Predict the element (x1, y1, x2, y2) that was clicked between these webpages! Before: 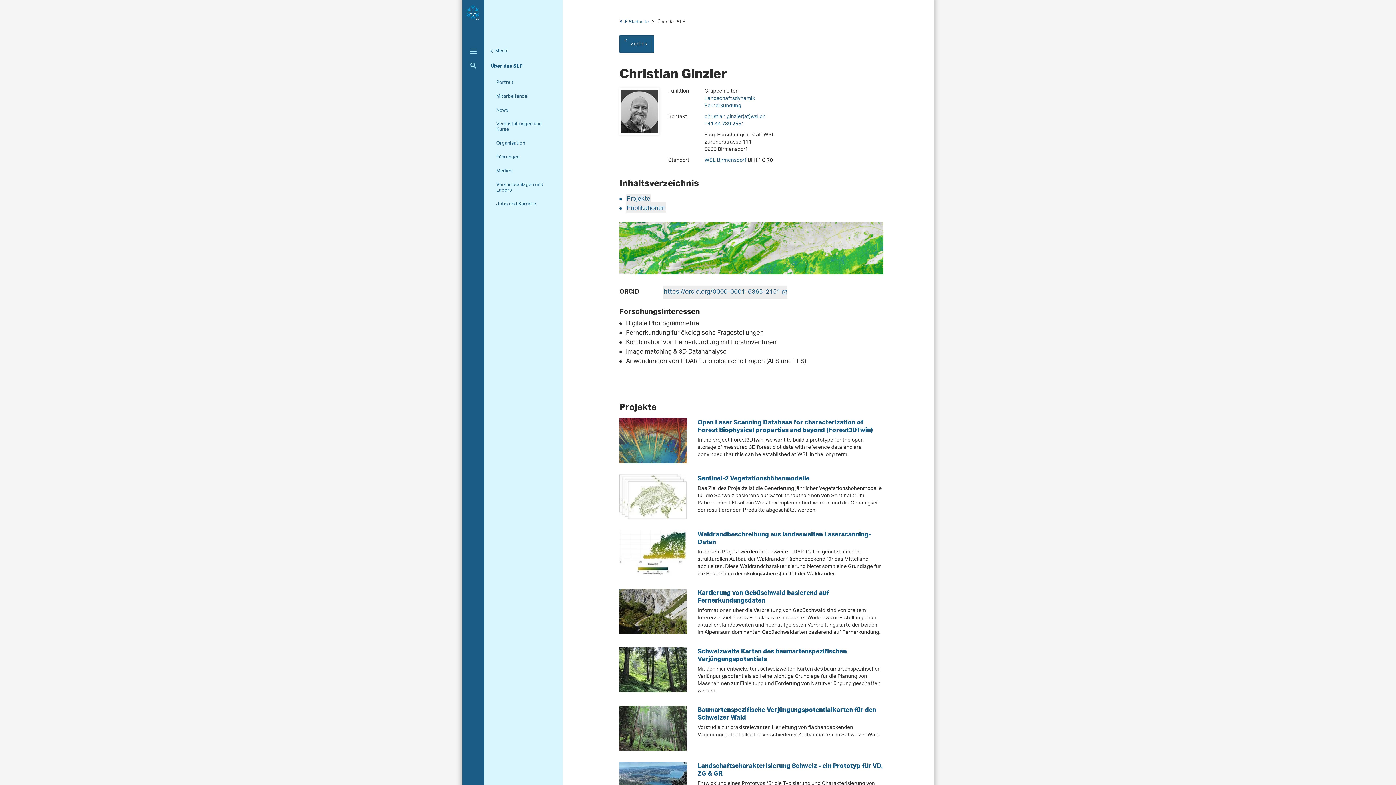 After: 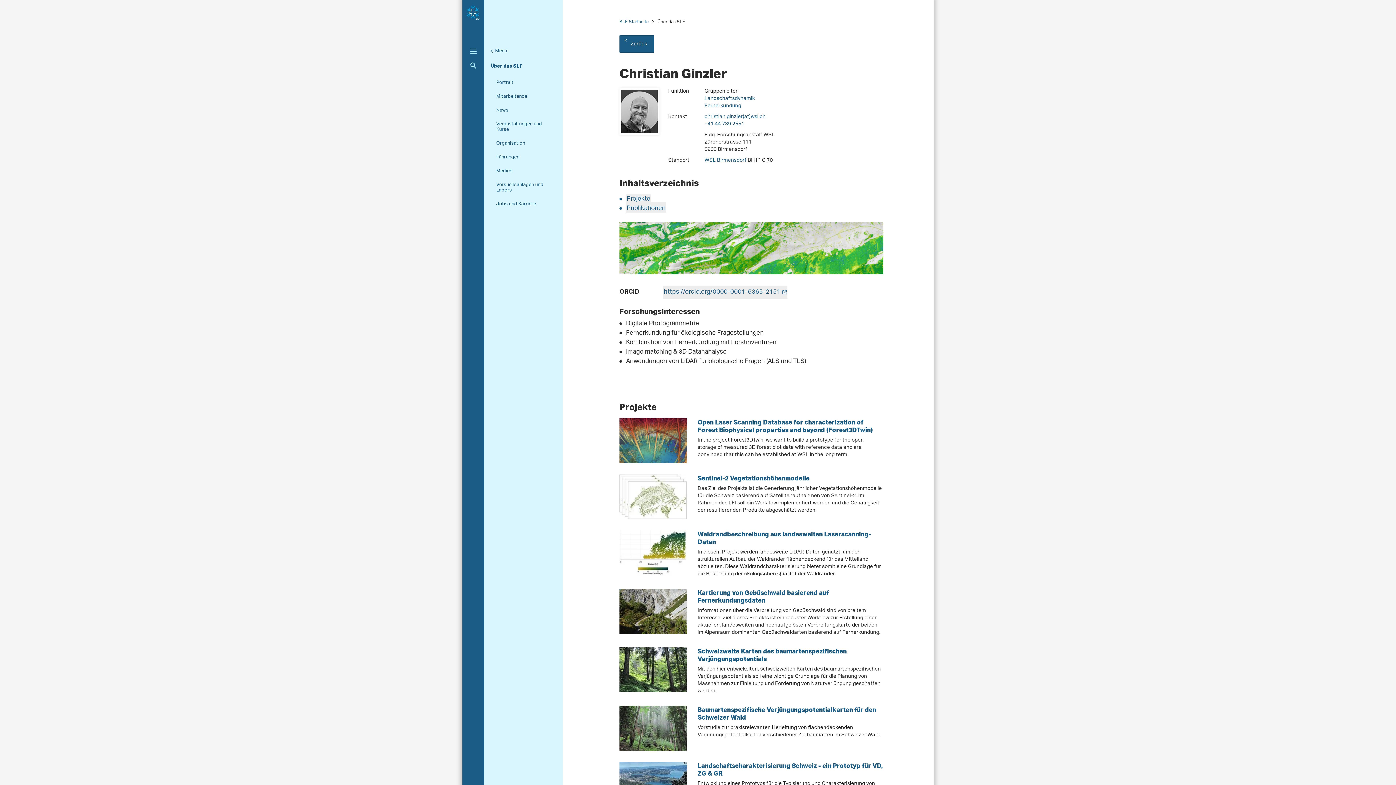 Action: bbox: (663, 285, 787, 298) label: https://orcid.org/0000-0001-6365-2151